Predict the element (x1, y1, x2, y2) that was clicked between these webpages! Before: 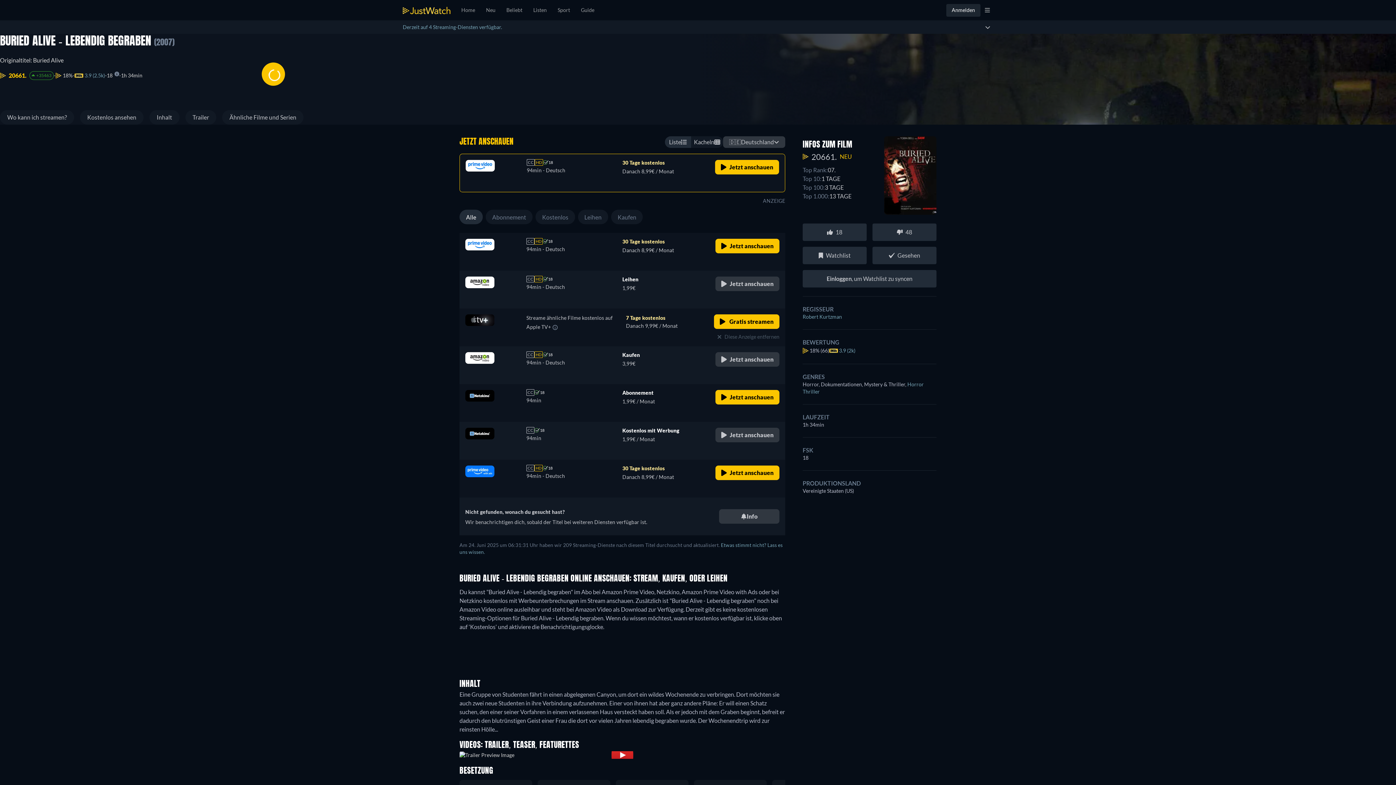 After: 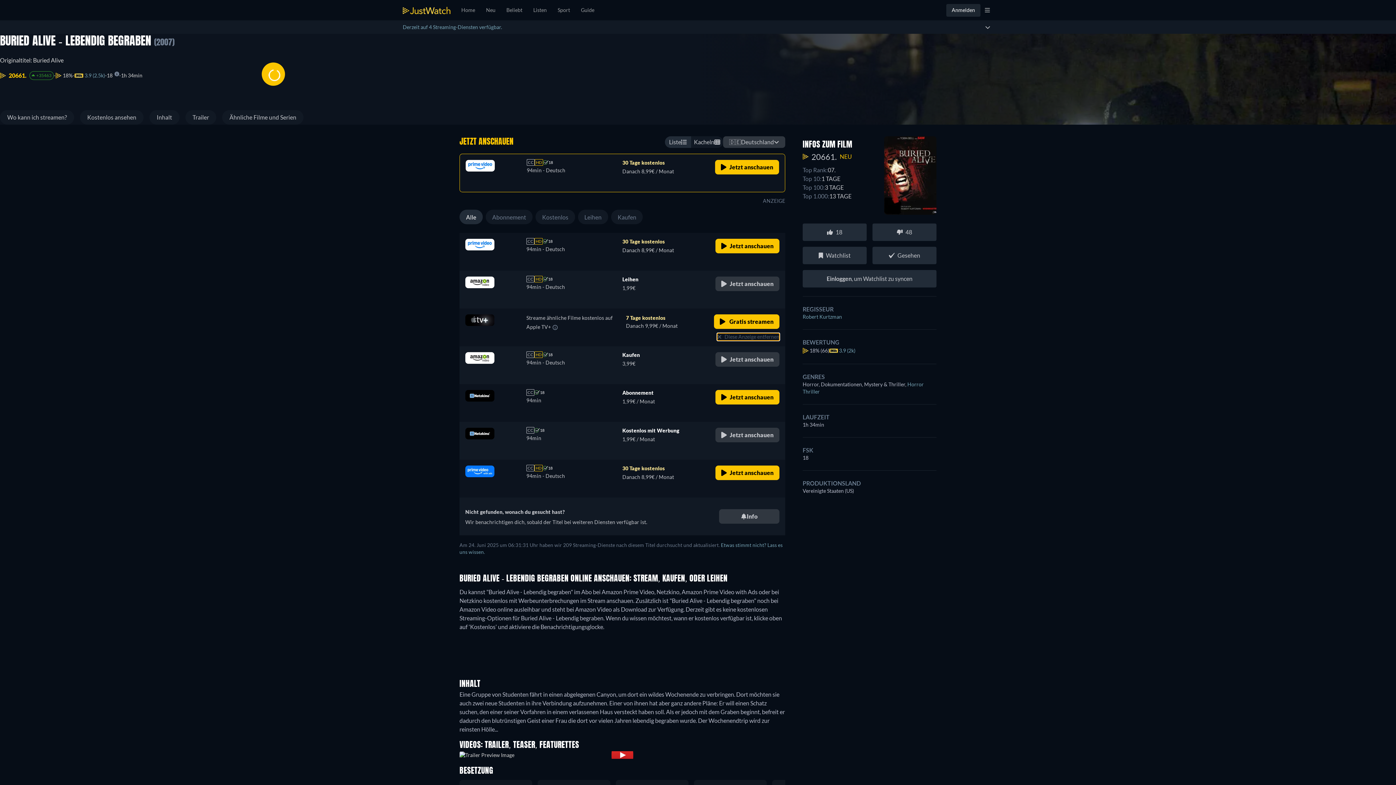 Action: label: Diese Anzeige entfernen bbox: (717, 333, 779, 340)